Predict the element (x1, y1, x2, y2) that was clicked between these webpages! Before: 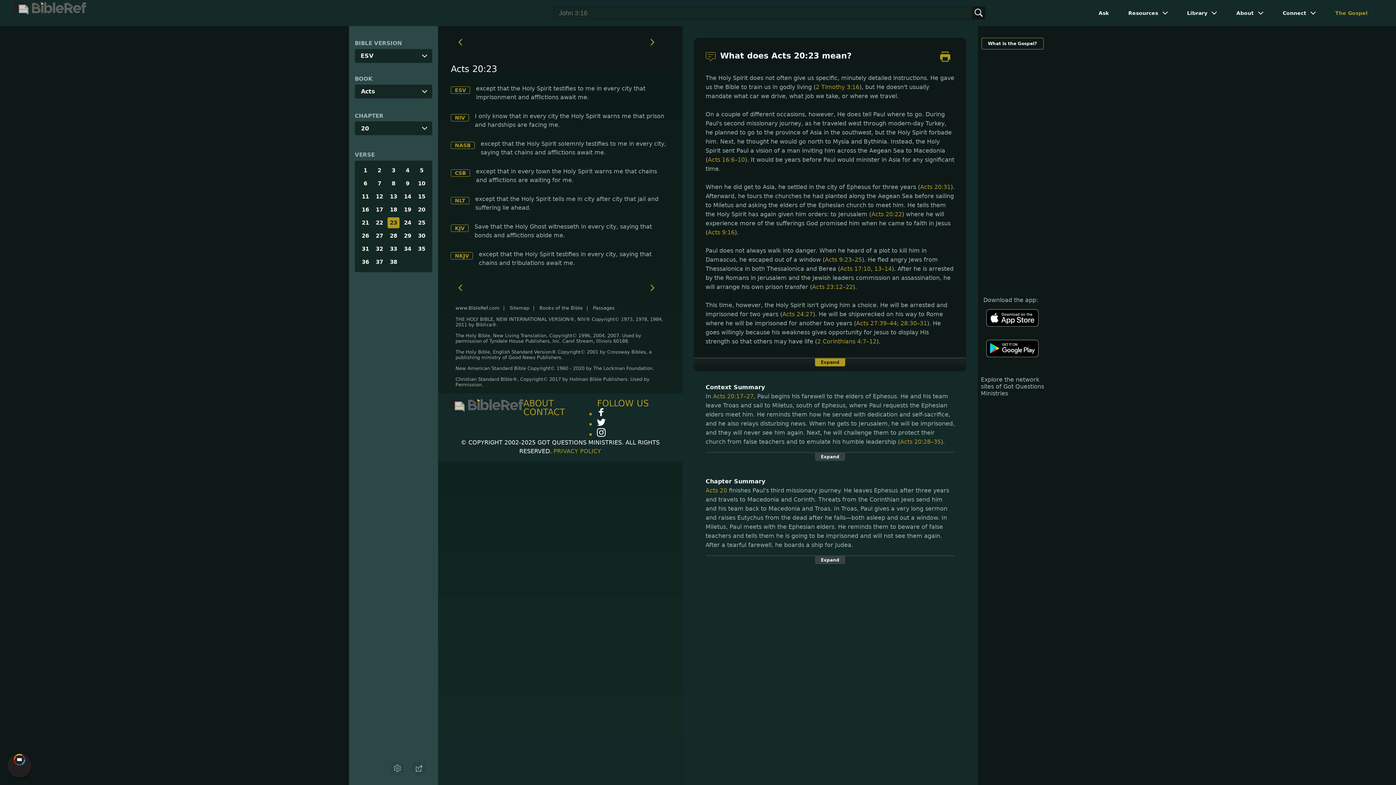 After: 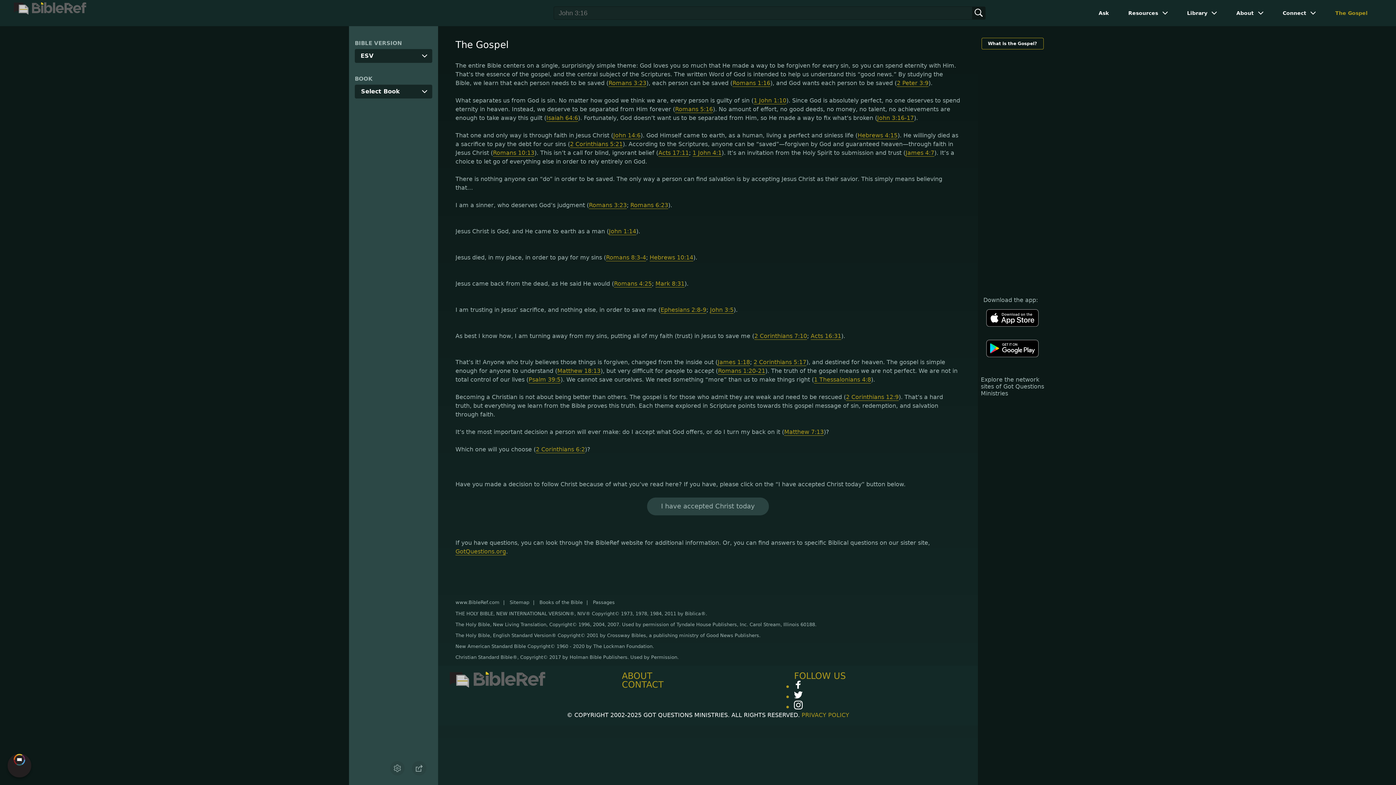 Action: bbox: (981, 37, 1043, 49) label: What is the Gospel?